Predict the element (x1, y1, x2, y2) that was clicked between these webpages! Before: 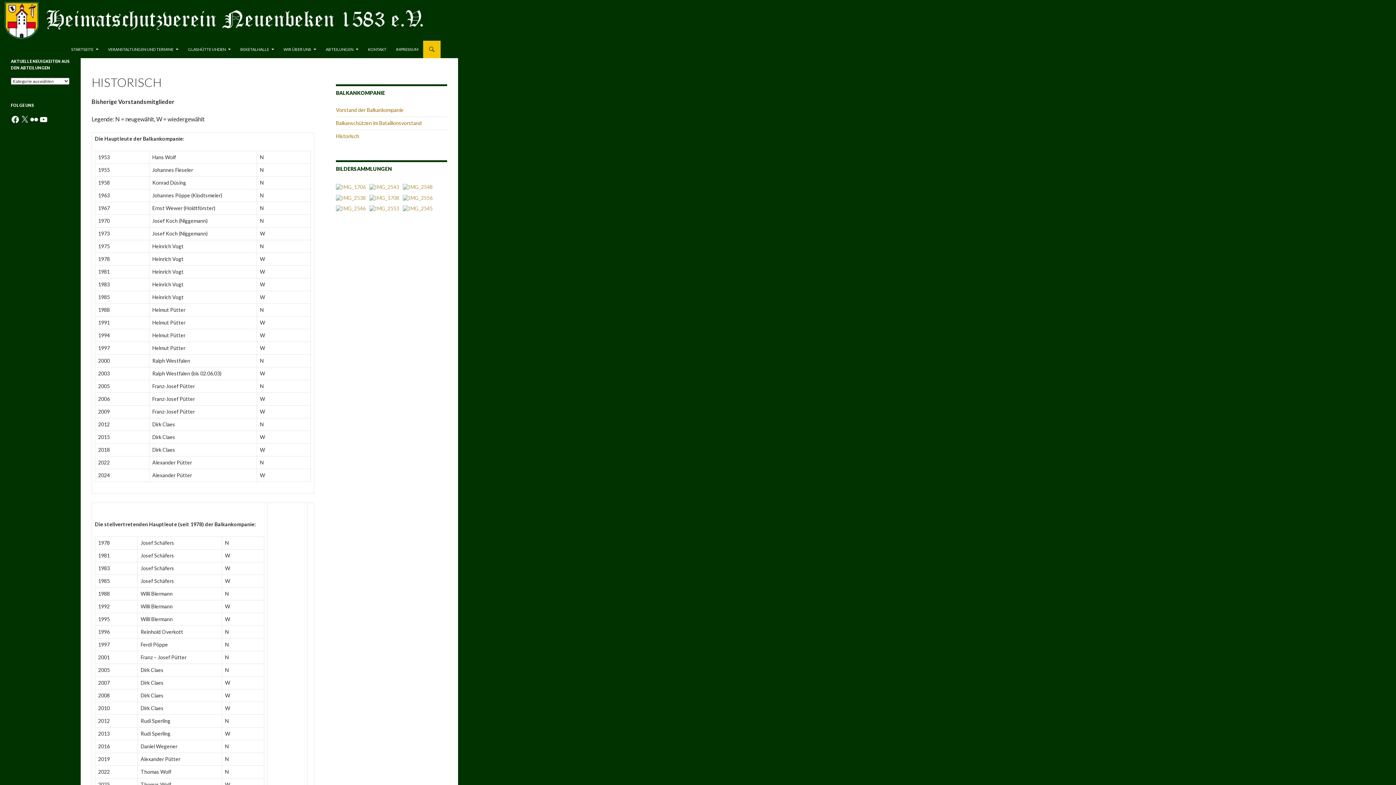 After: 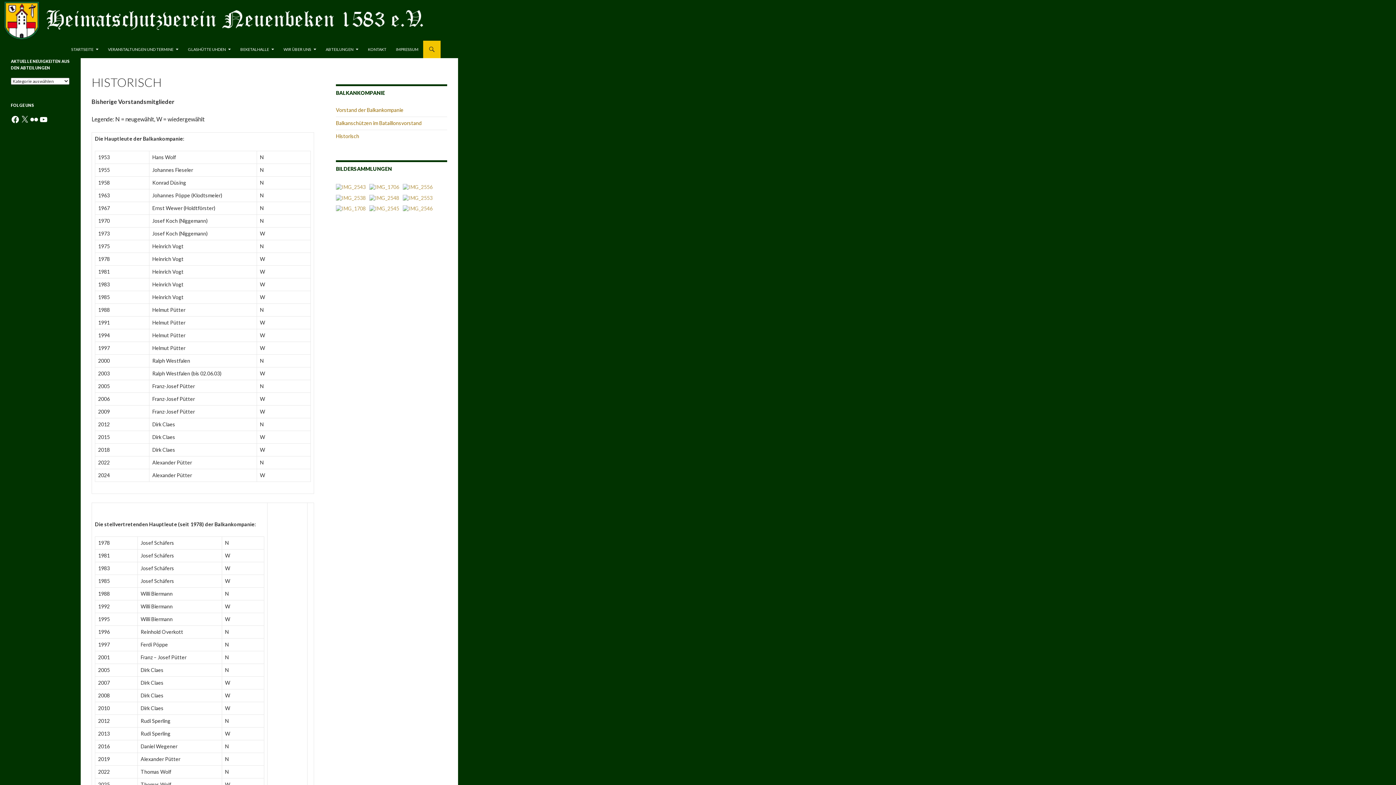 Action: label: Historisch bbox: (336, 133, 359, 139)